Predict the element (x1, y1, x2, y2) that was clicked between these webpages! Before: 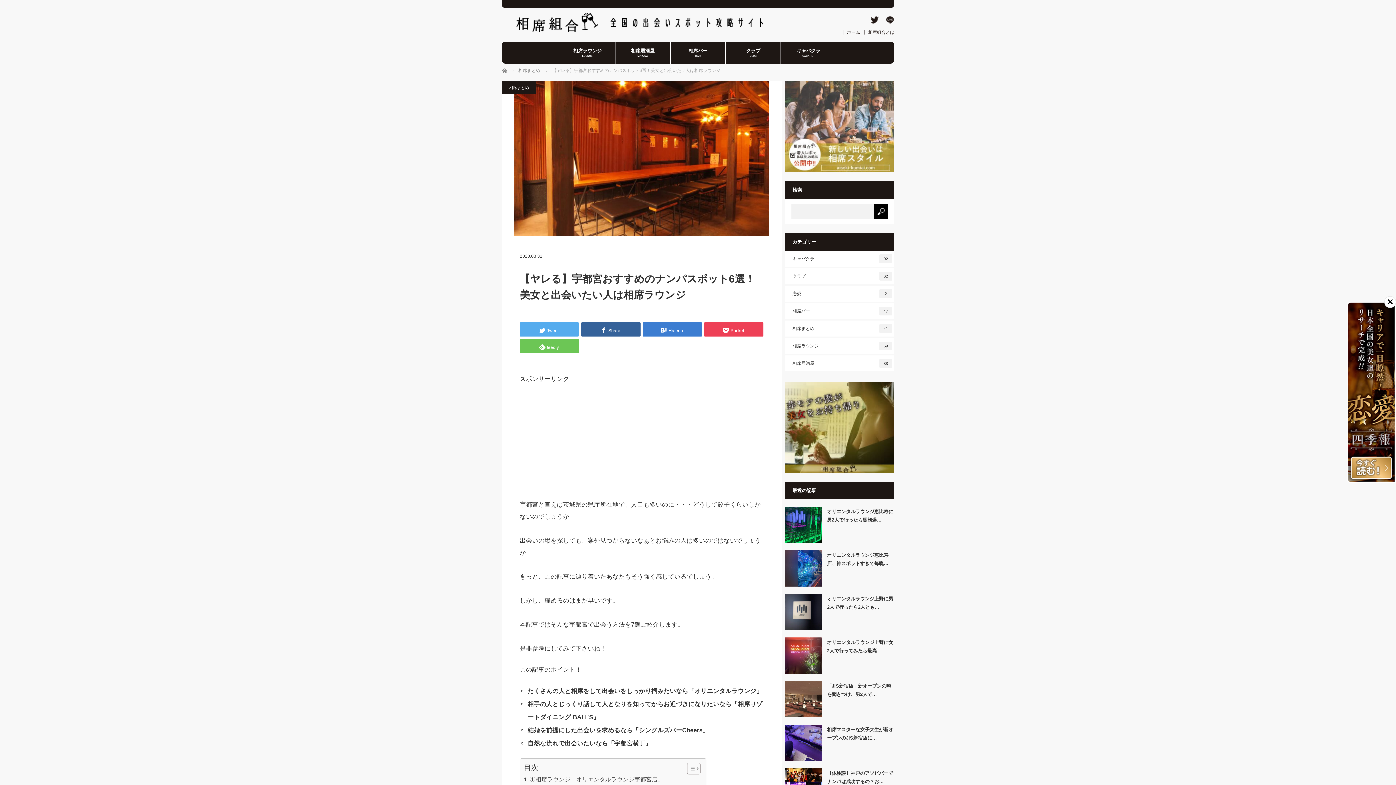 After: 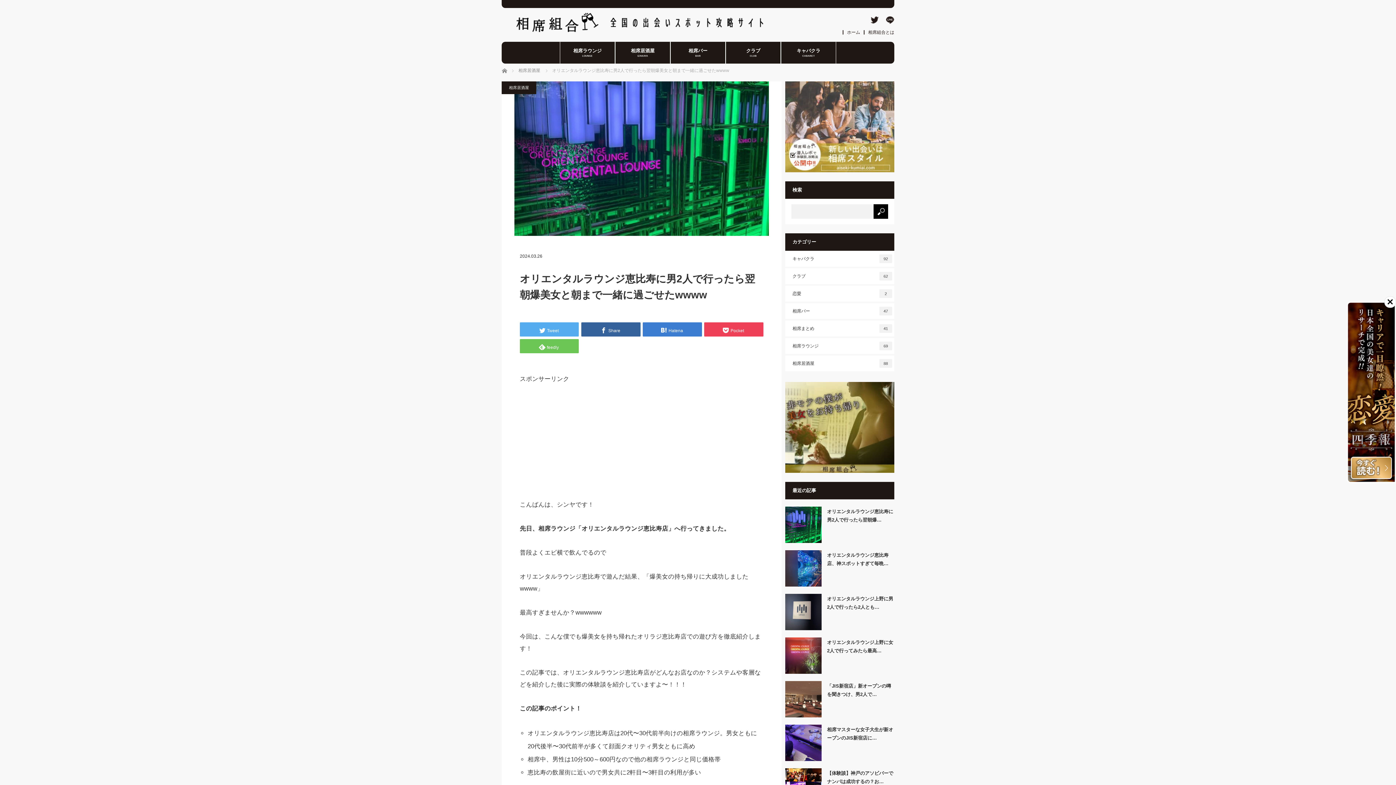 Action: bbox: (785, 506, 821, 543)